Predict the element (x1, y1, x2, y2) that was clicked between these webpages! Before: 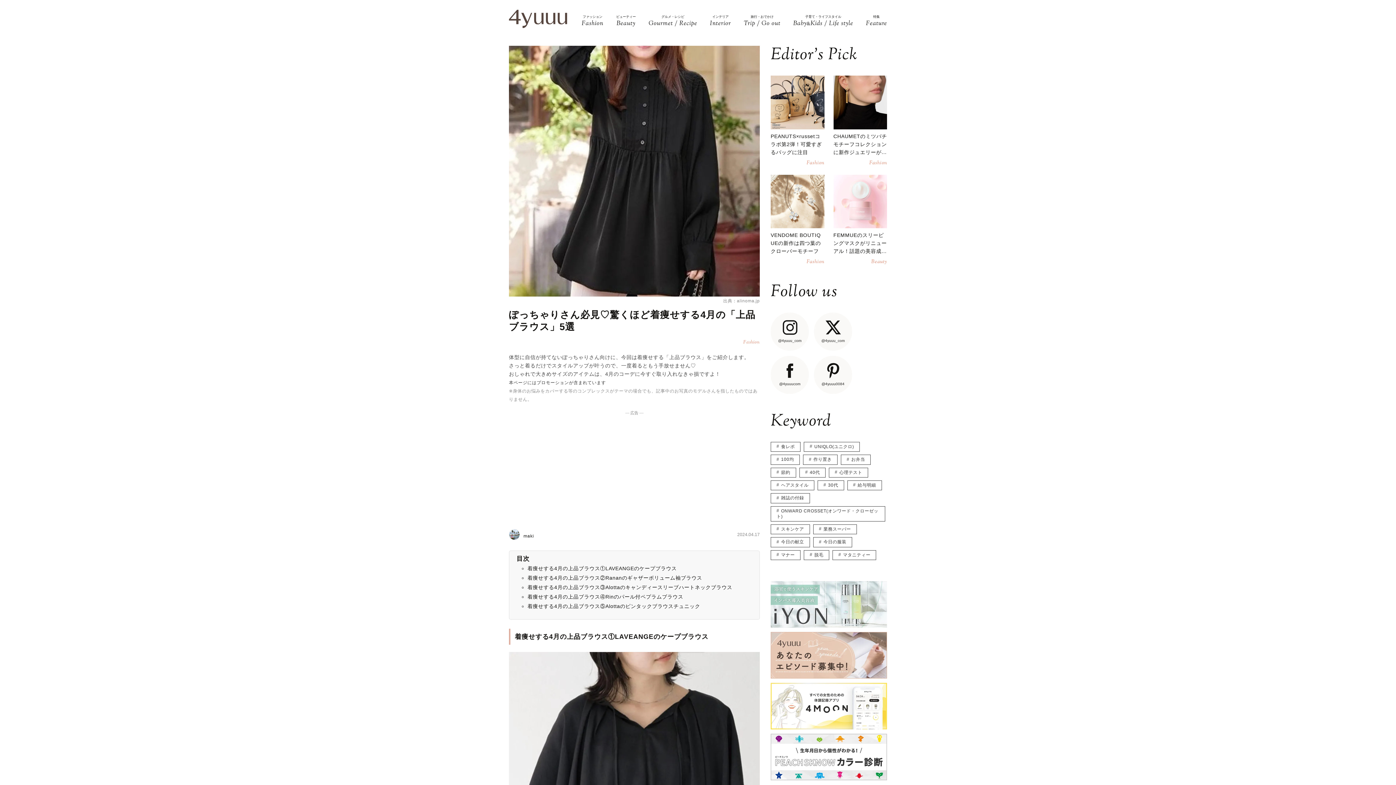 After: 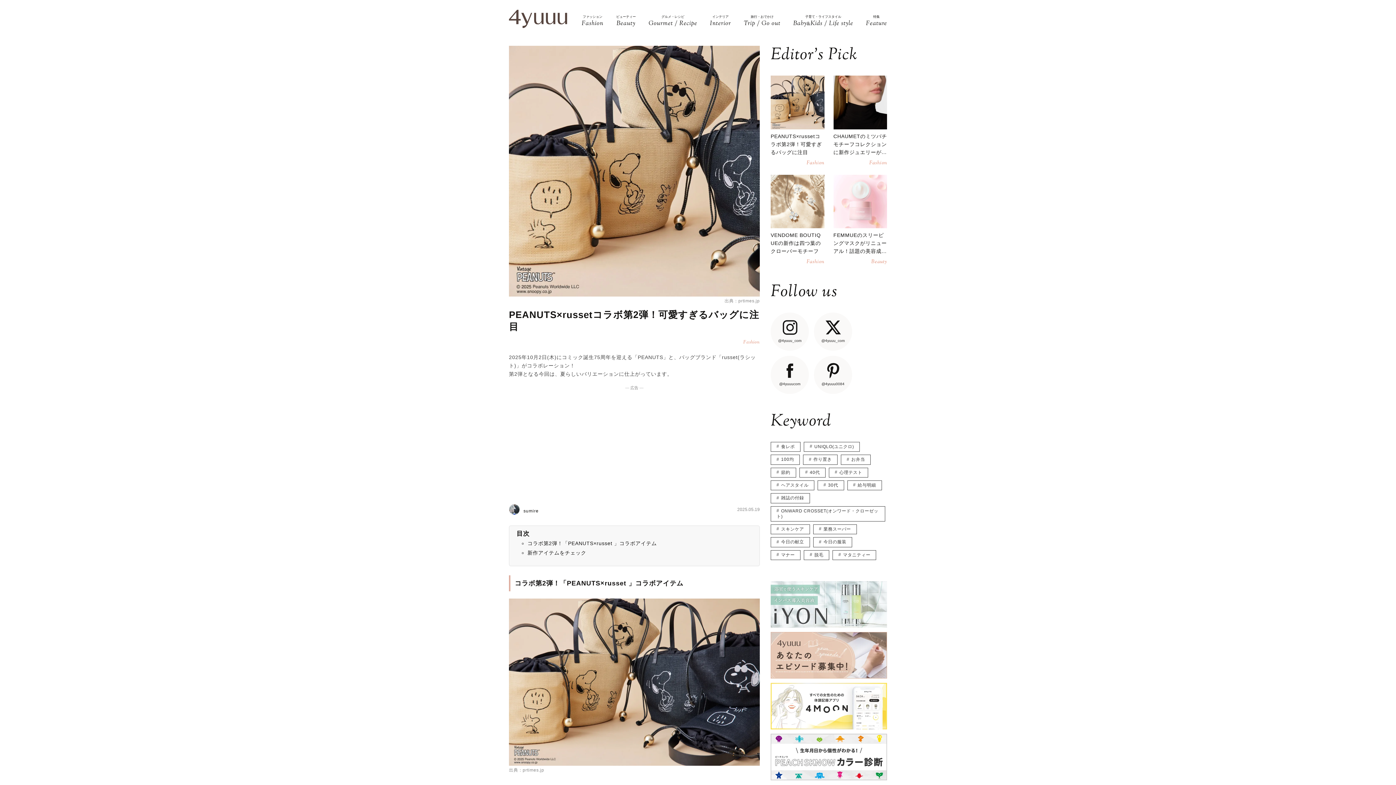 Action: label: PEANUTS×russetコラボ第2弾！可愛すぎるバッグに注目
Fashion bbox: (770, 75, 824, 165)